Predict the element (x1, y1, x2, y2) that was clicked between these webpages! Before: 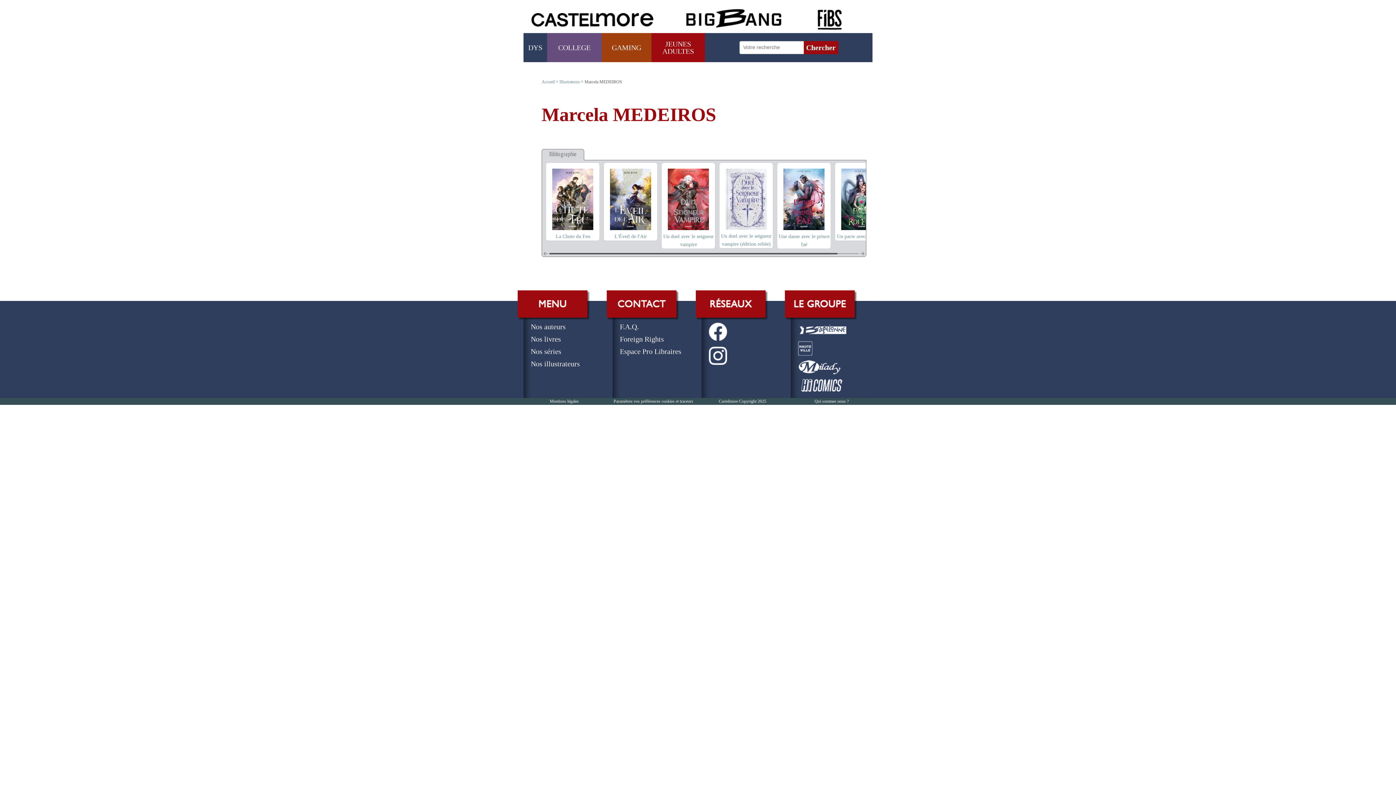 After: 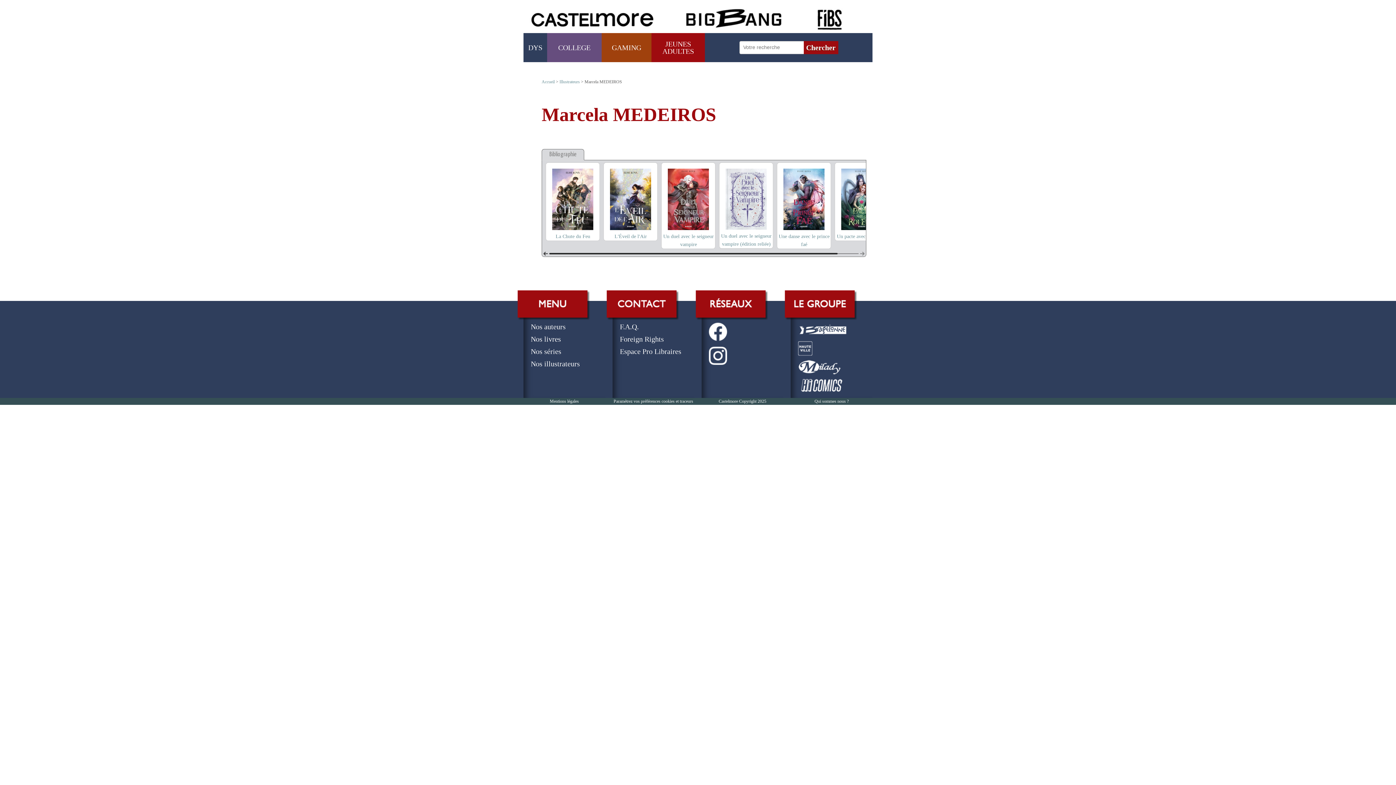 Action: bbox: (542, 250, 549, 256)